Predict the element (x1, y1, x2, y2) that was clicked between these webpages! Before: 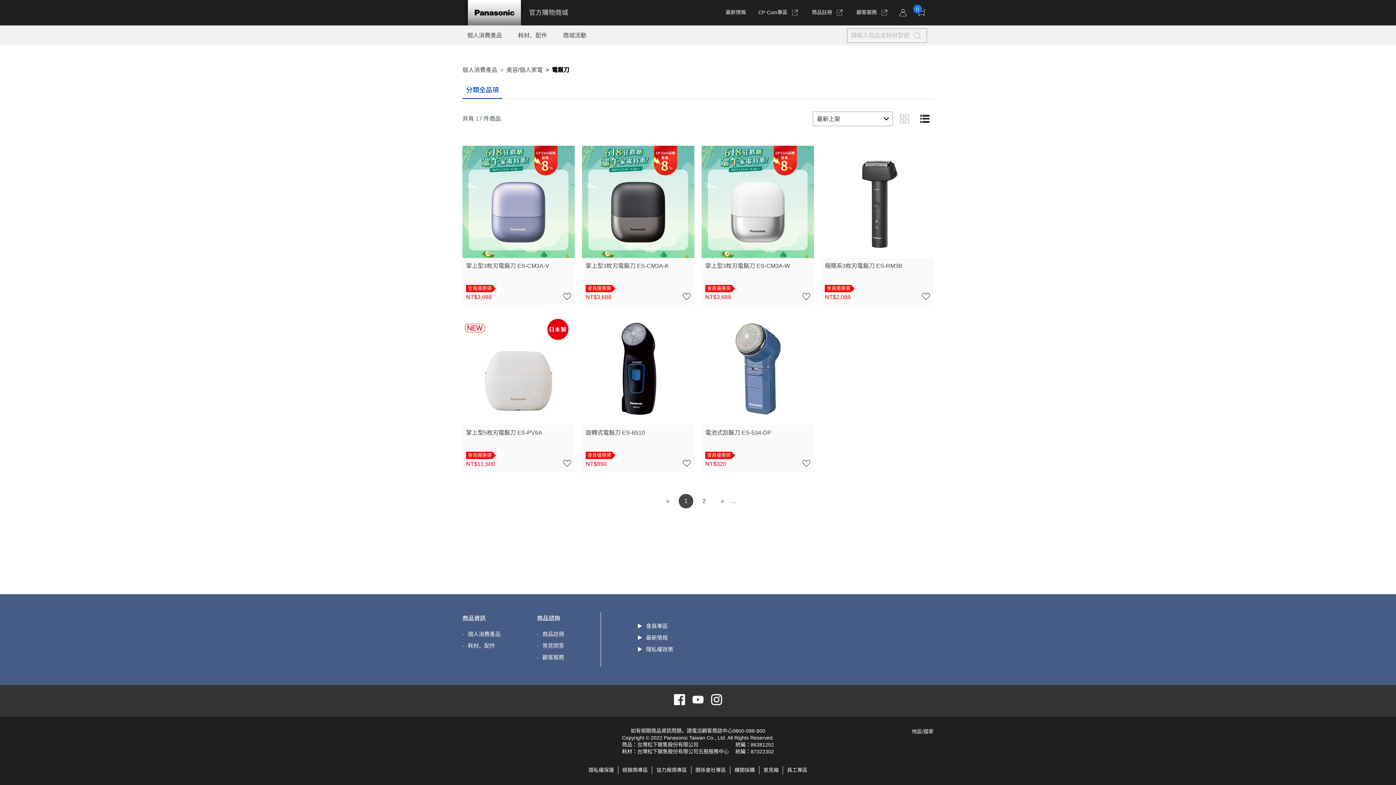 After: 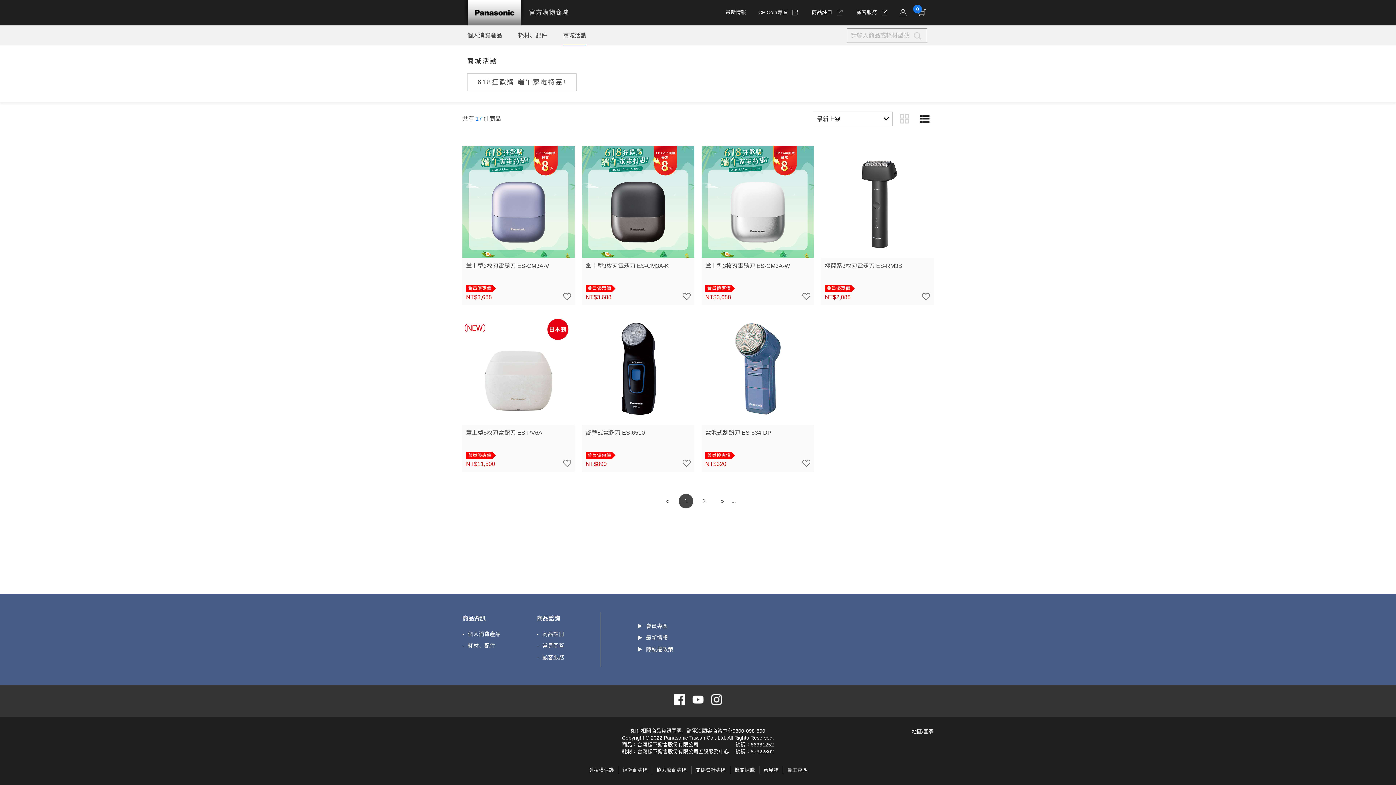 Action: label: 商城活動 bbox: (563, 25, 586, 45)